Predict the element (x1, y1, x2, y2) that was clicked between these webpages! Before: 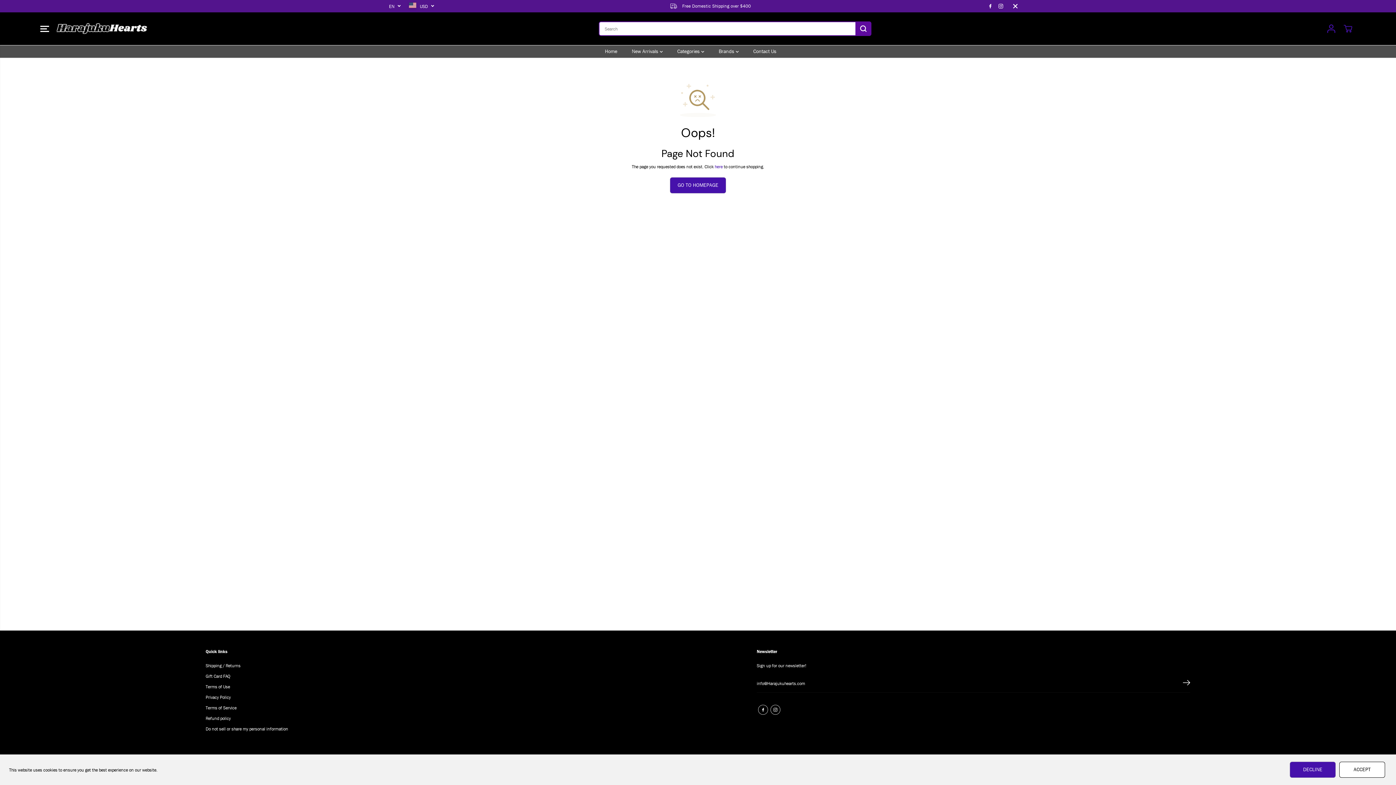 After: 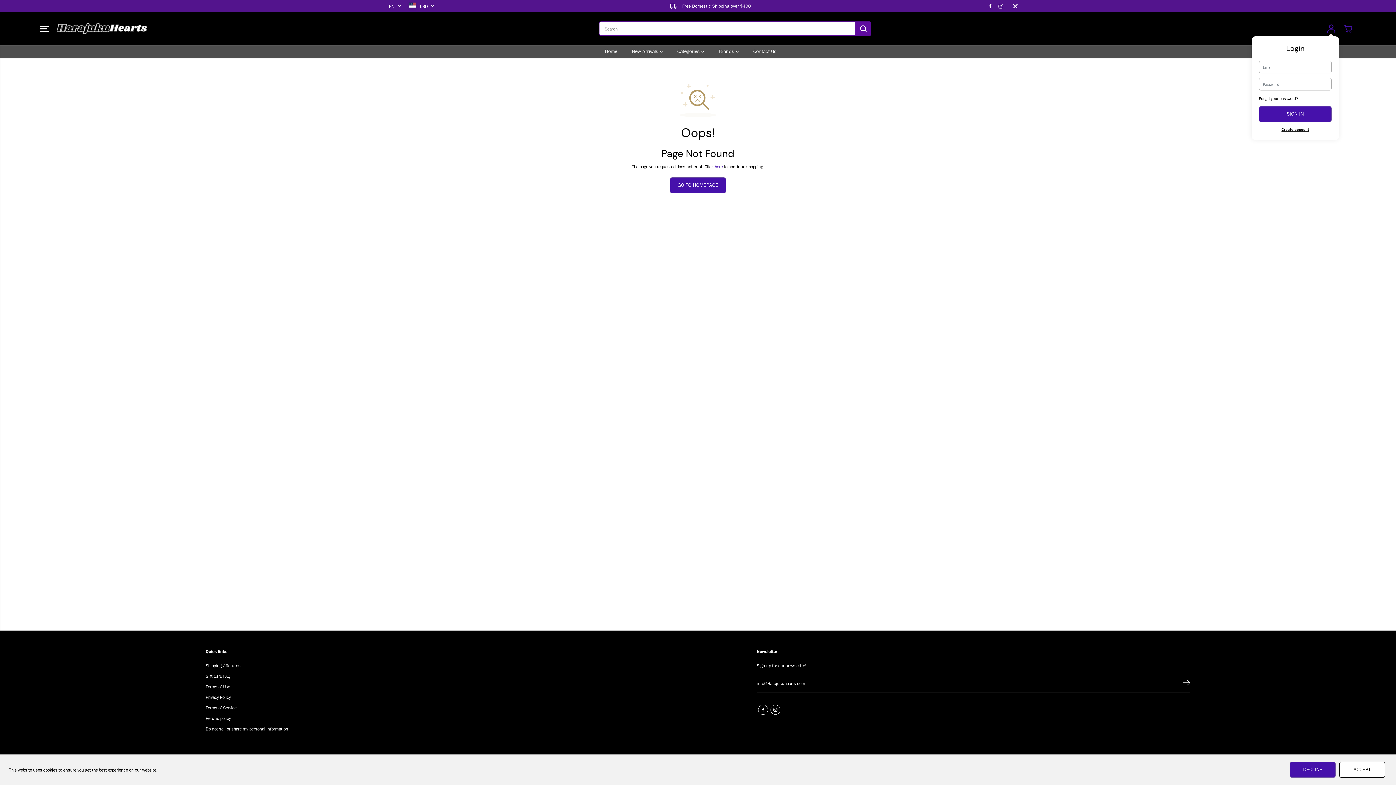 Action: bbox: (1324, 21, 1339, 36)